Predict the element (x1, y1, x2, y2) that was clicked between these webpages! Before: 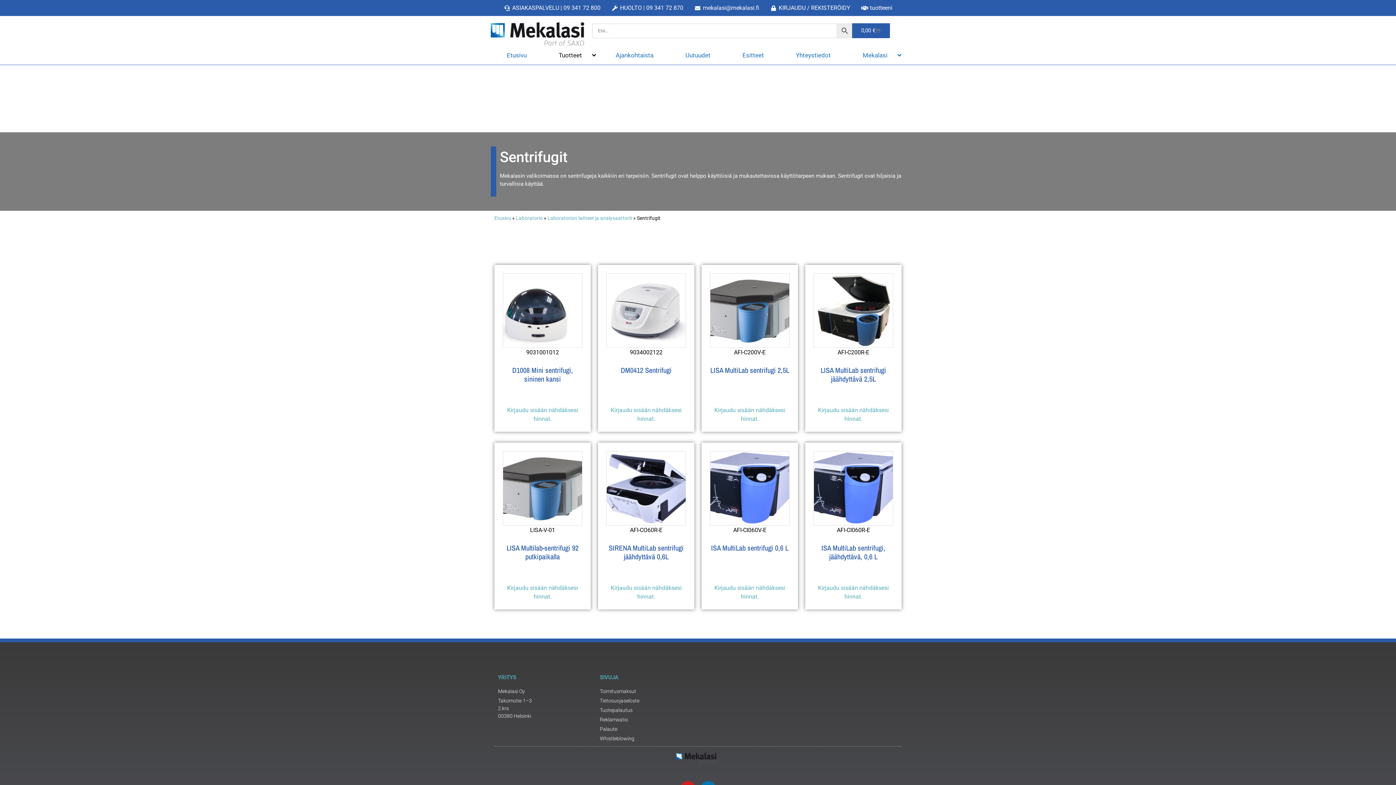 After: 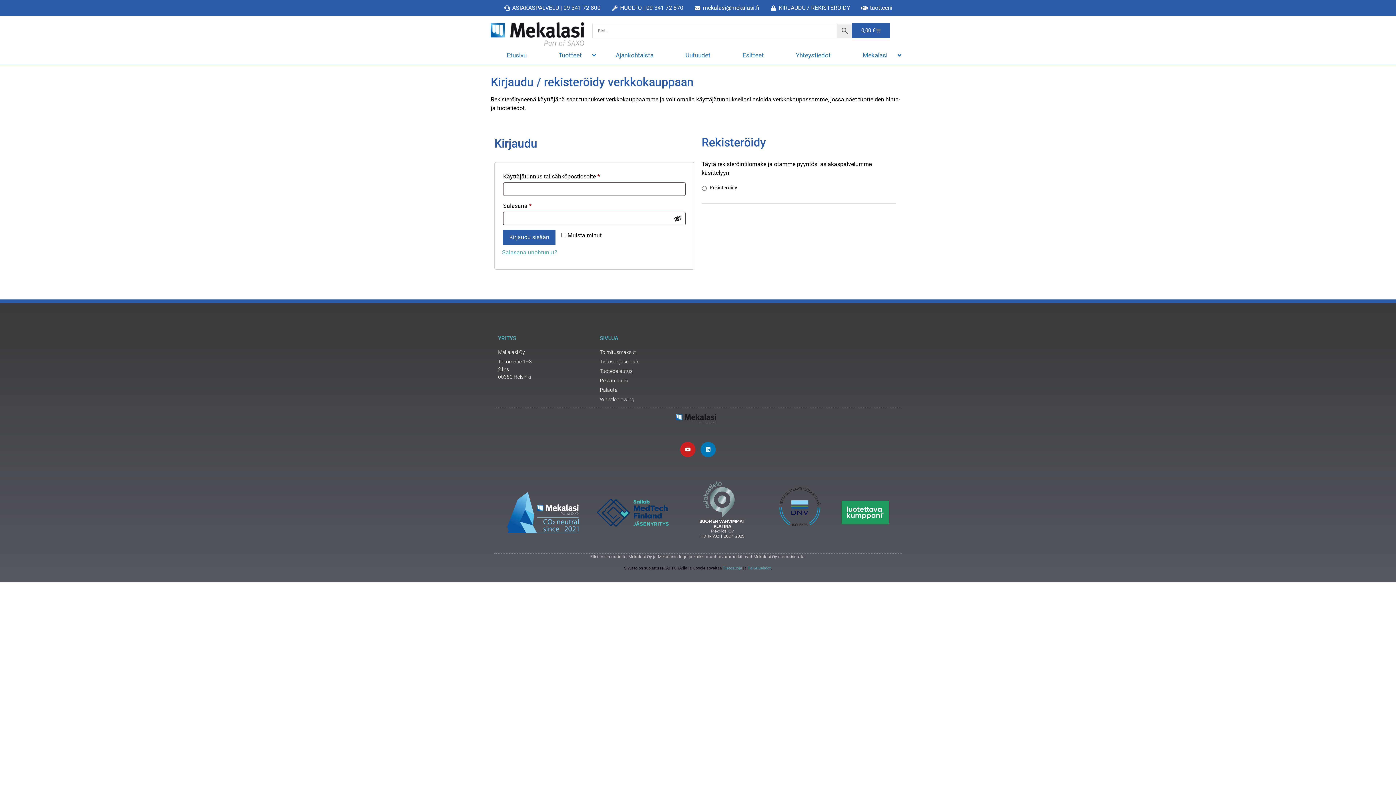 Action: bbox: (606, 406, 686, 423) label: Kirjaudu sisään nähdäksesi hinnat.